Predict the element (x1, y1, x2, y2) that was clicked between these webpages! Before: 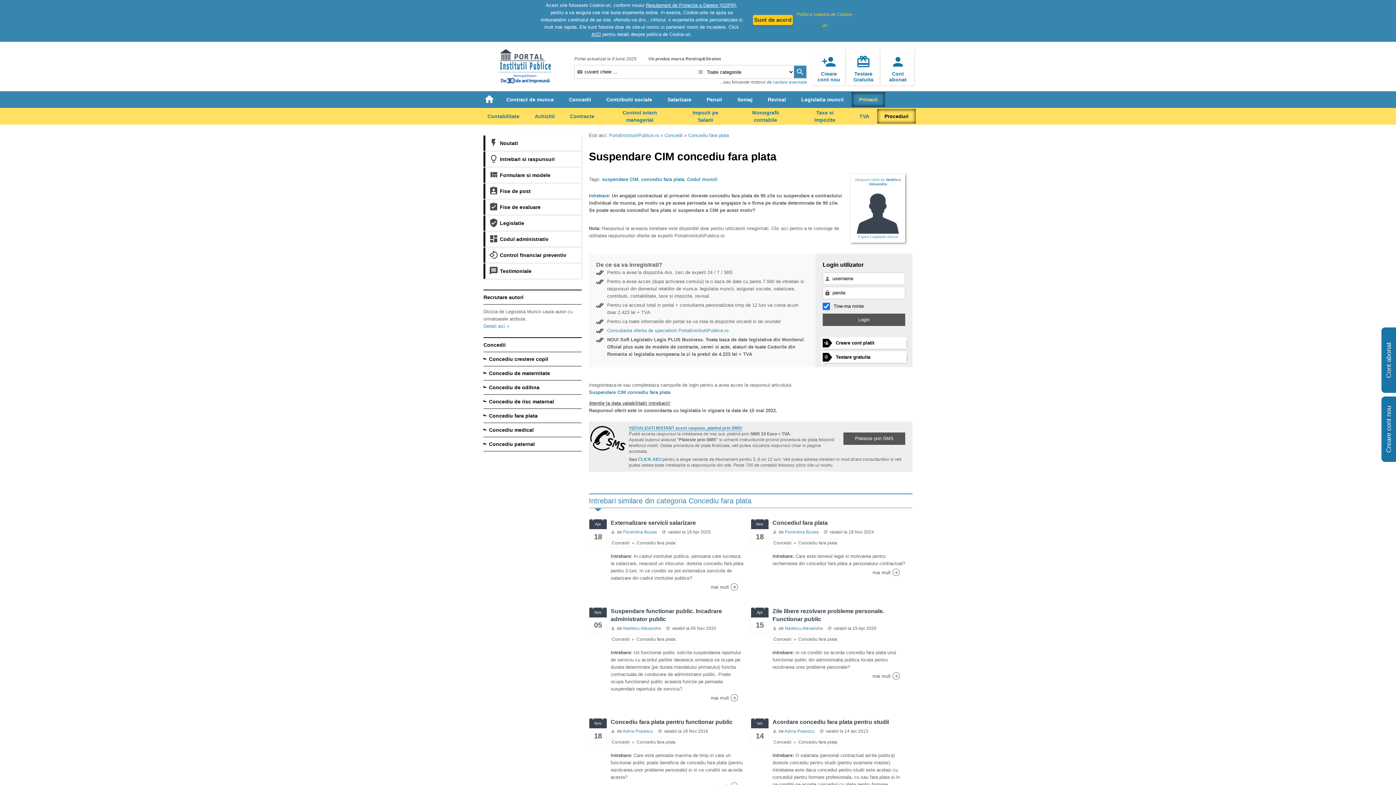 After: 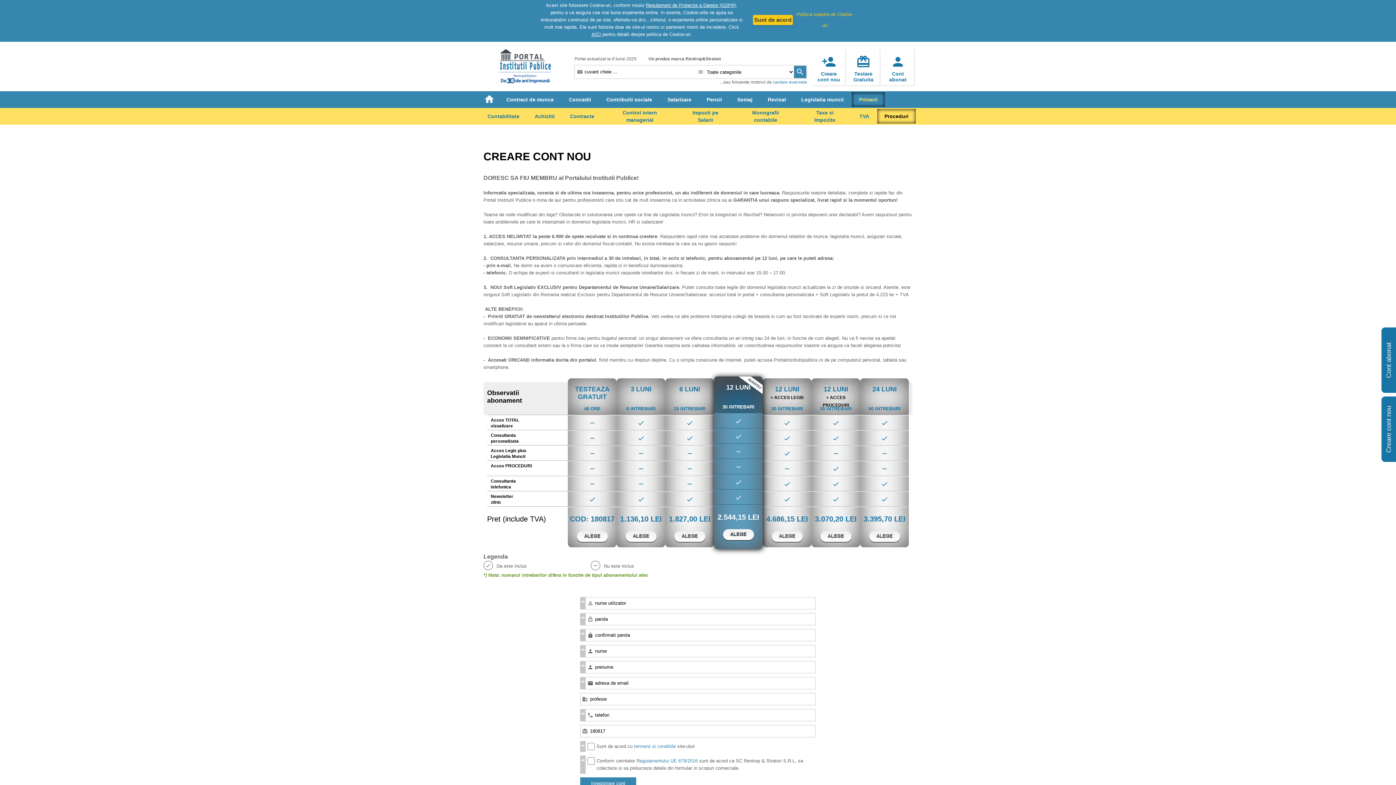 Action: bbox: (812, 49, 845, 85) label: 
Creare
cont nou